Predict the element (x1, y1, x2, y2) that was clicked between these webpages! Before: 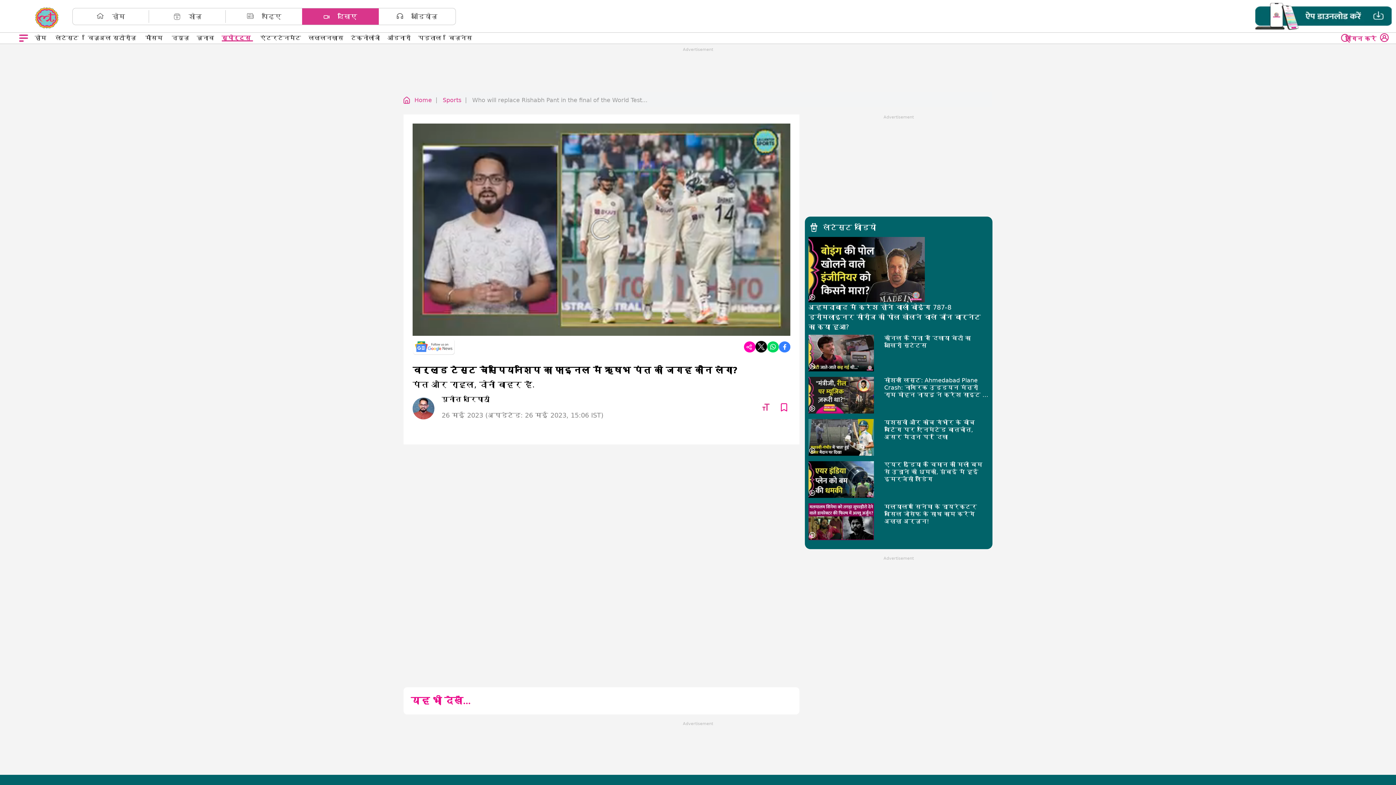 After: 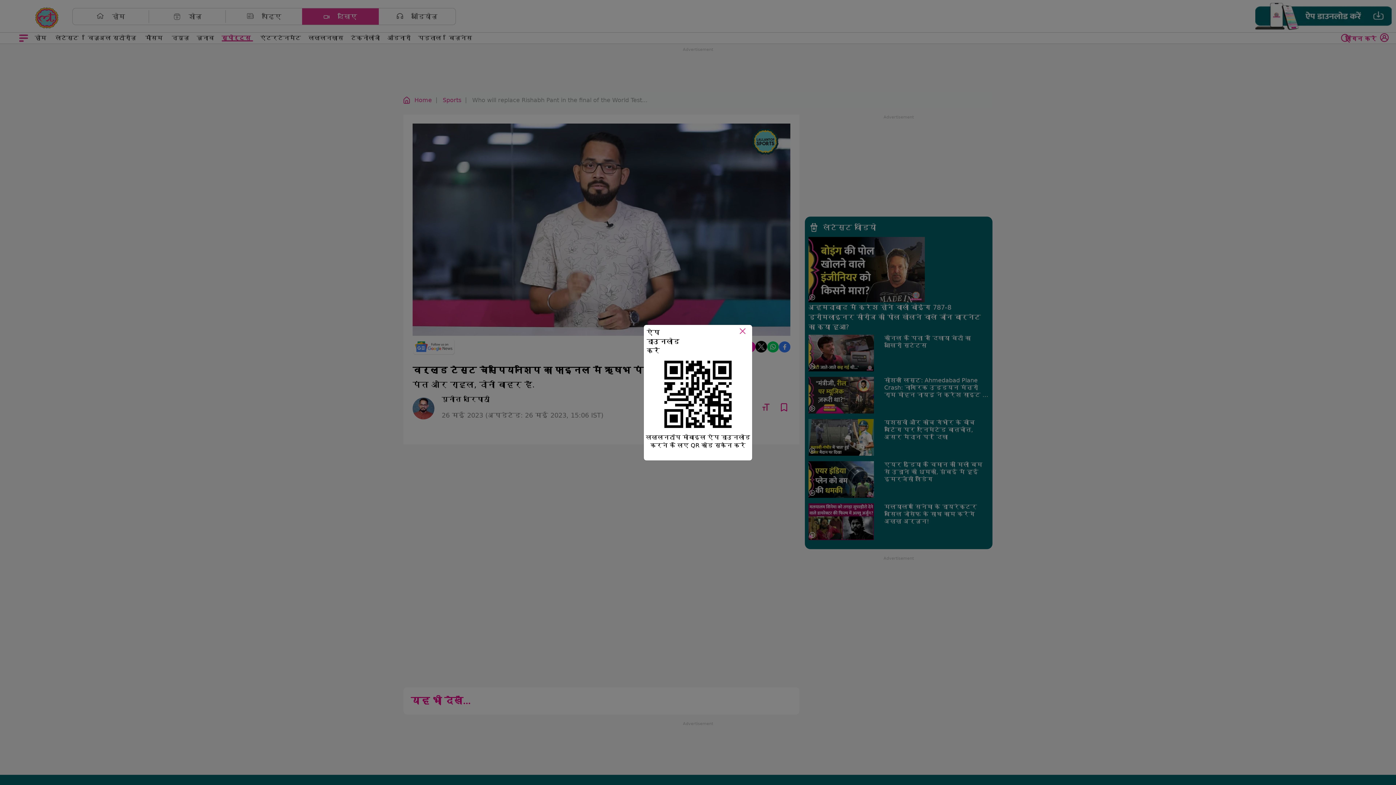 Action: bbox: (1255, 2, 1392, 30)